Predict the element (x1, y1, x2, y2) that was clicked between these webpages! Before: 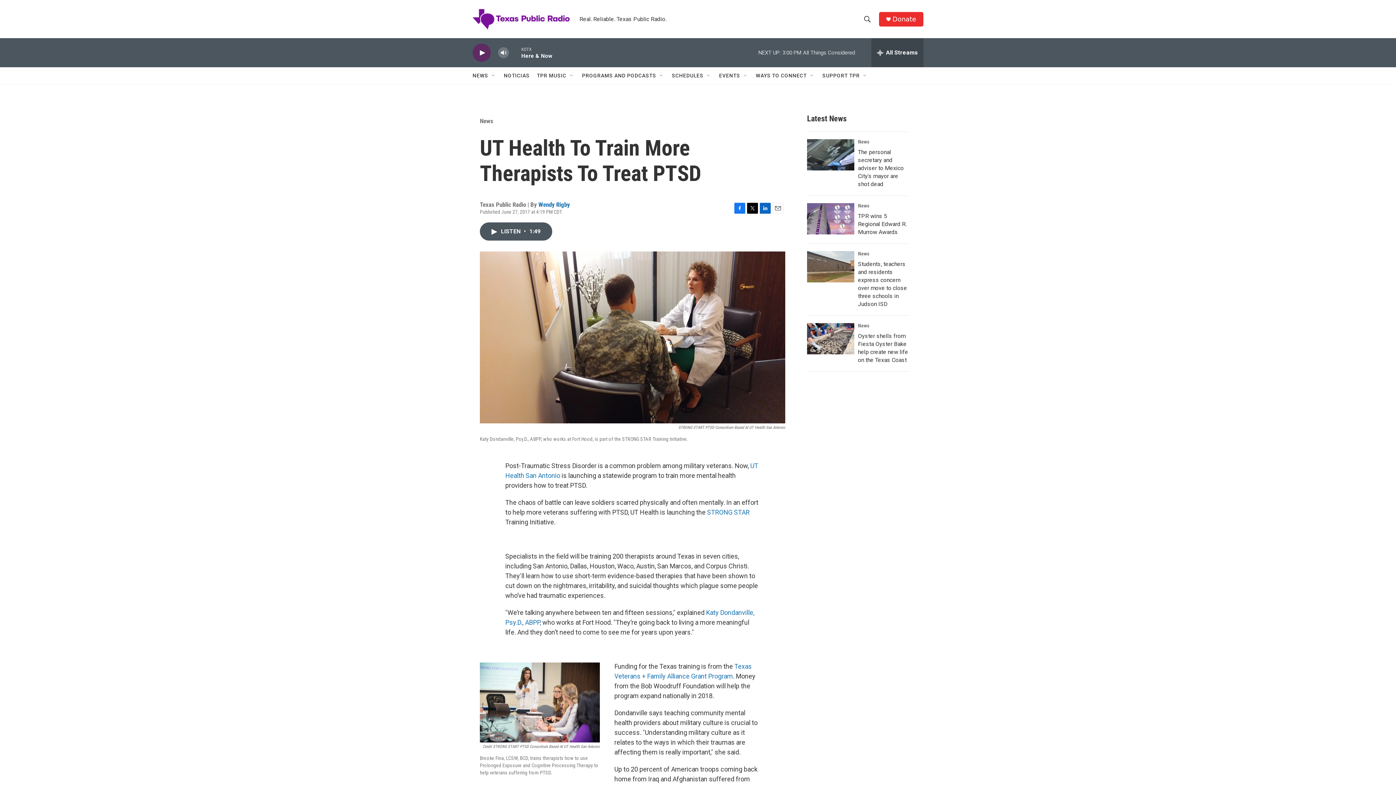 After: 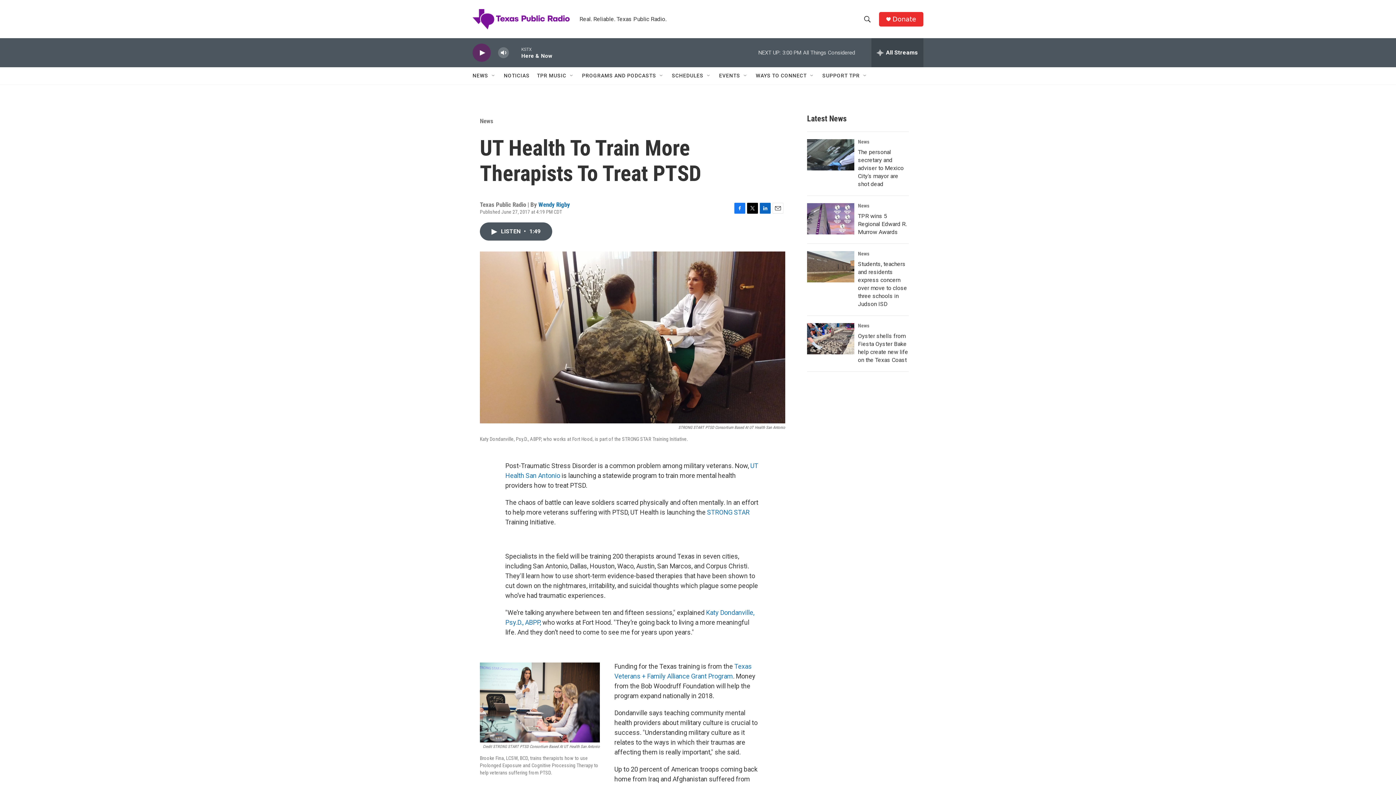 Action: label: Donate bbox: (892, 15, 916, 22)